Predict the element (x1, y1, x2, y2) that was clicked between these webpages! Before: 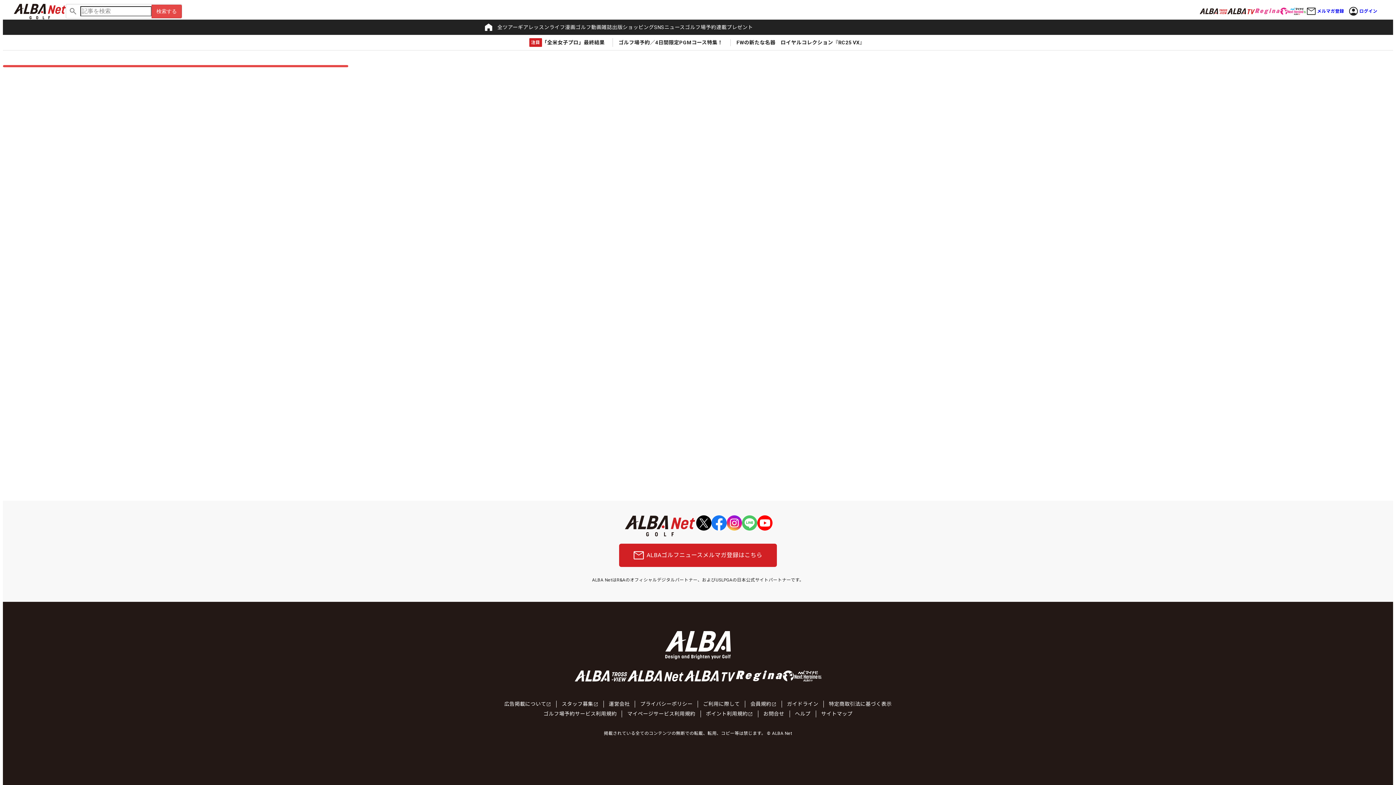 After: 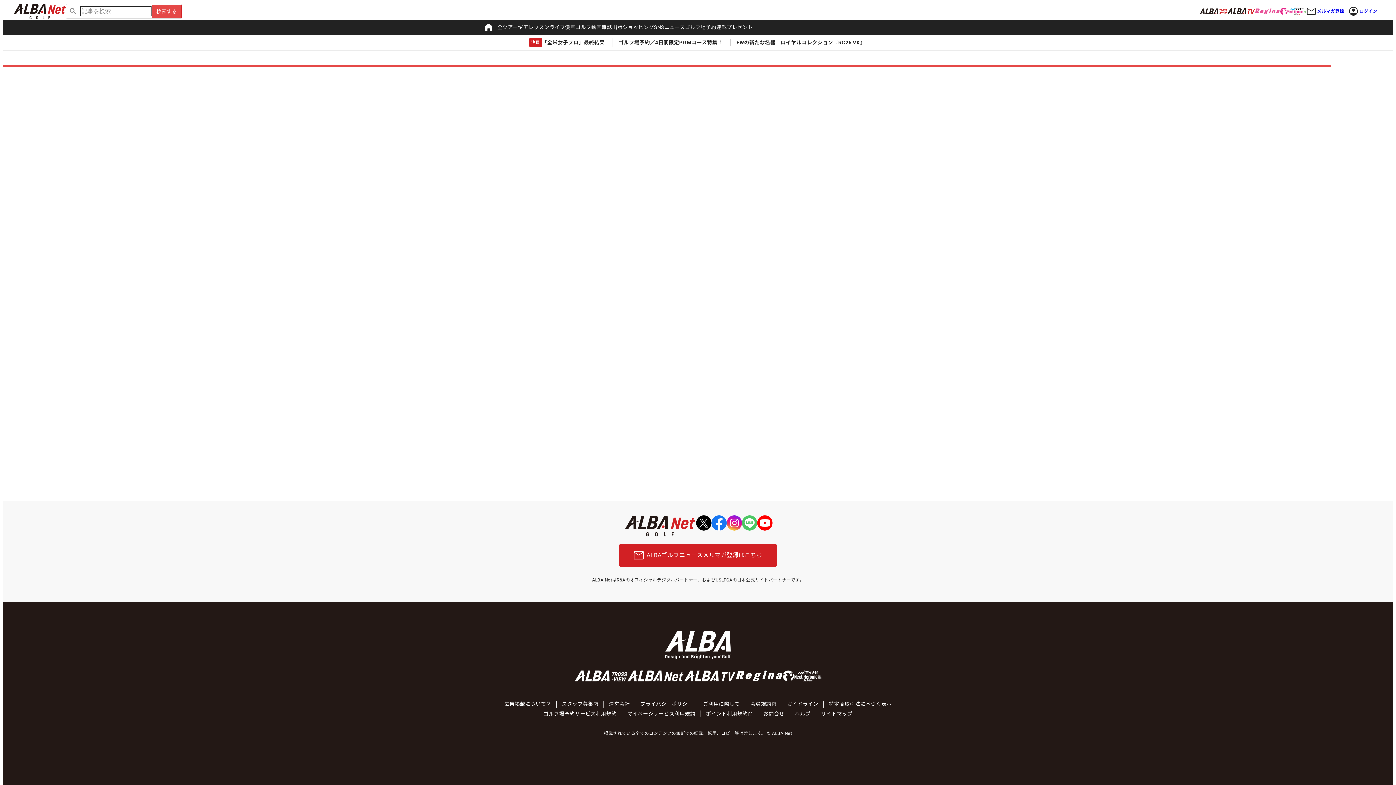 Action: bbox: (574, 670, 627, 682)